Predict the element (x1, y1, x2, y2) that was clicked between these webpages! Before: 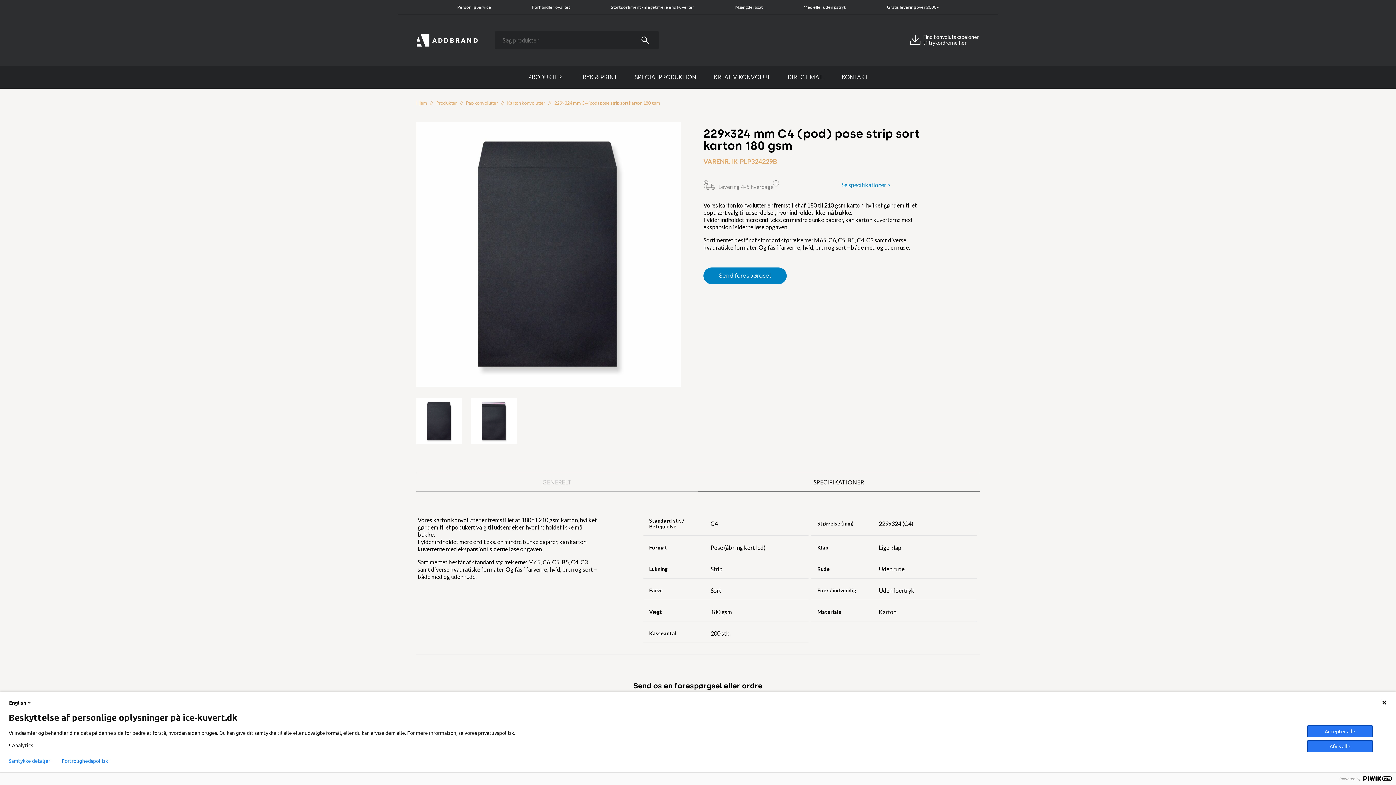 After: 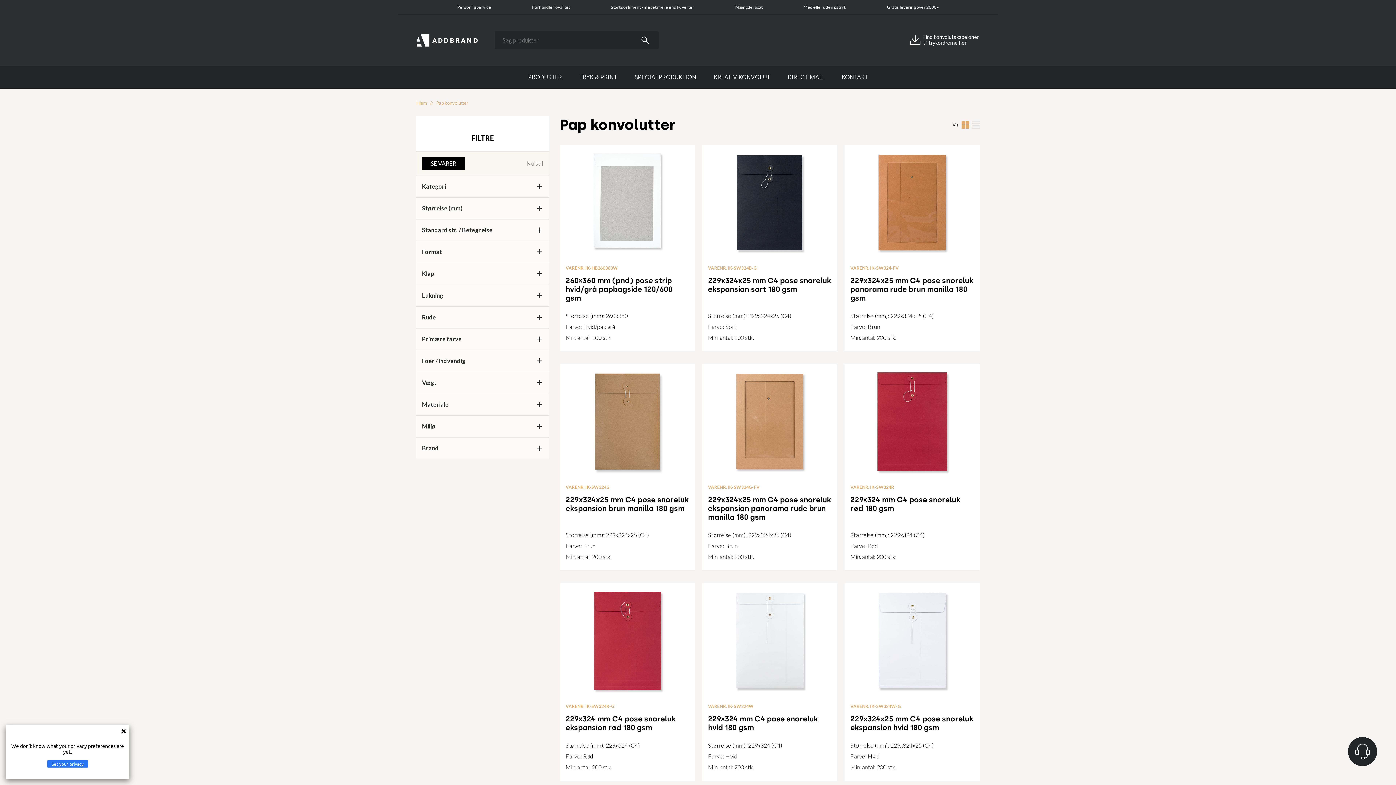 Action: label: Pap konvolutter bbox: (466, 99, 498, 105)